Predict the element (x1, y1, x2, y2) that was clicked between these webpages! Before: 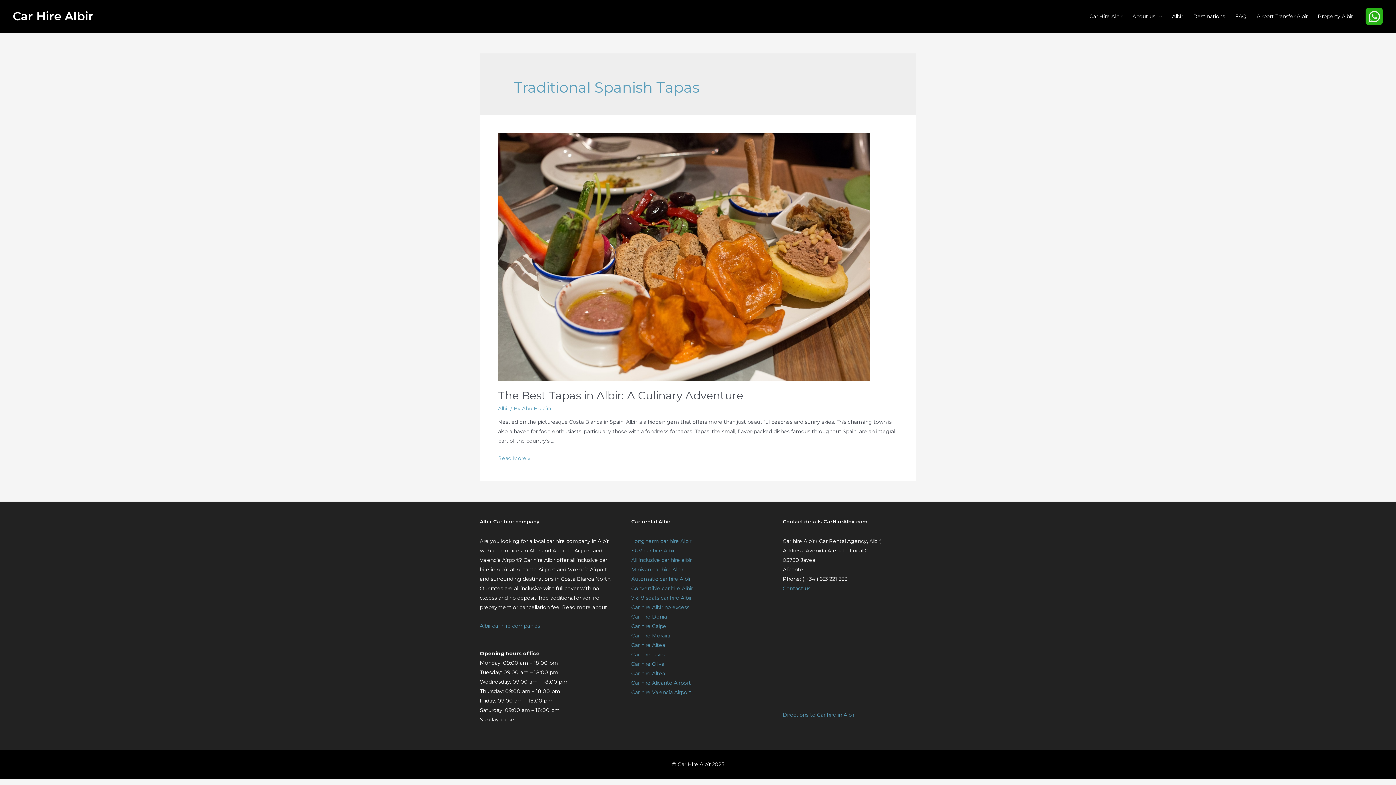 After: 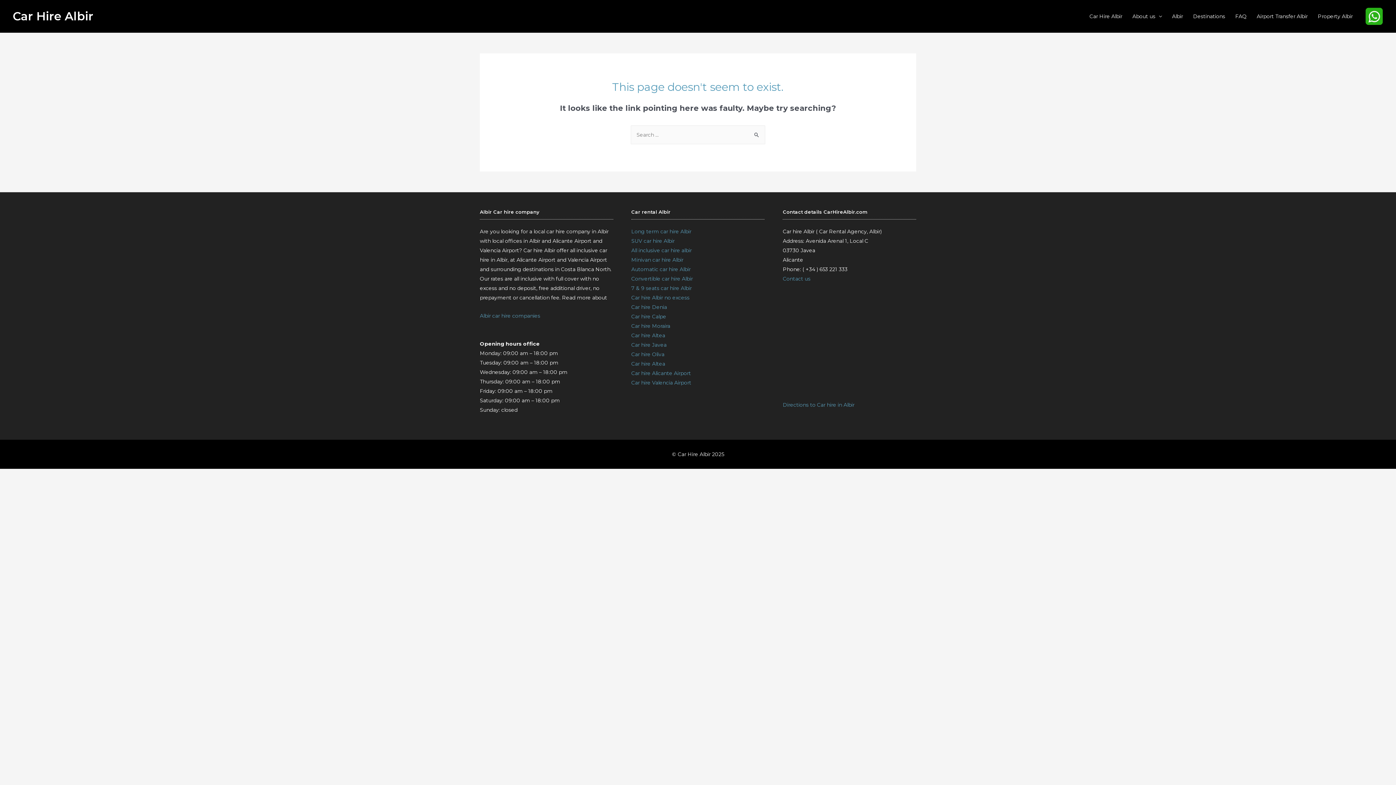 Action: label: Convertible car hire Albir bbox: (631, 585, 692, 592)